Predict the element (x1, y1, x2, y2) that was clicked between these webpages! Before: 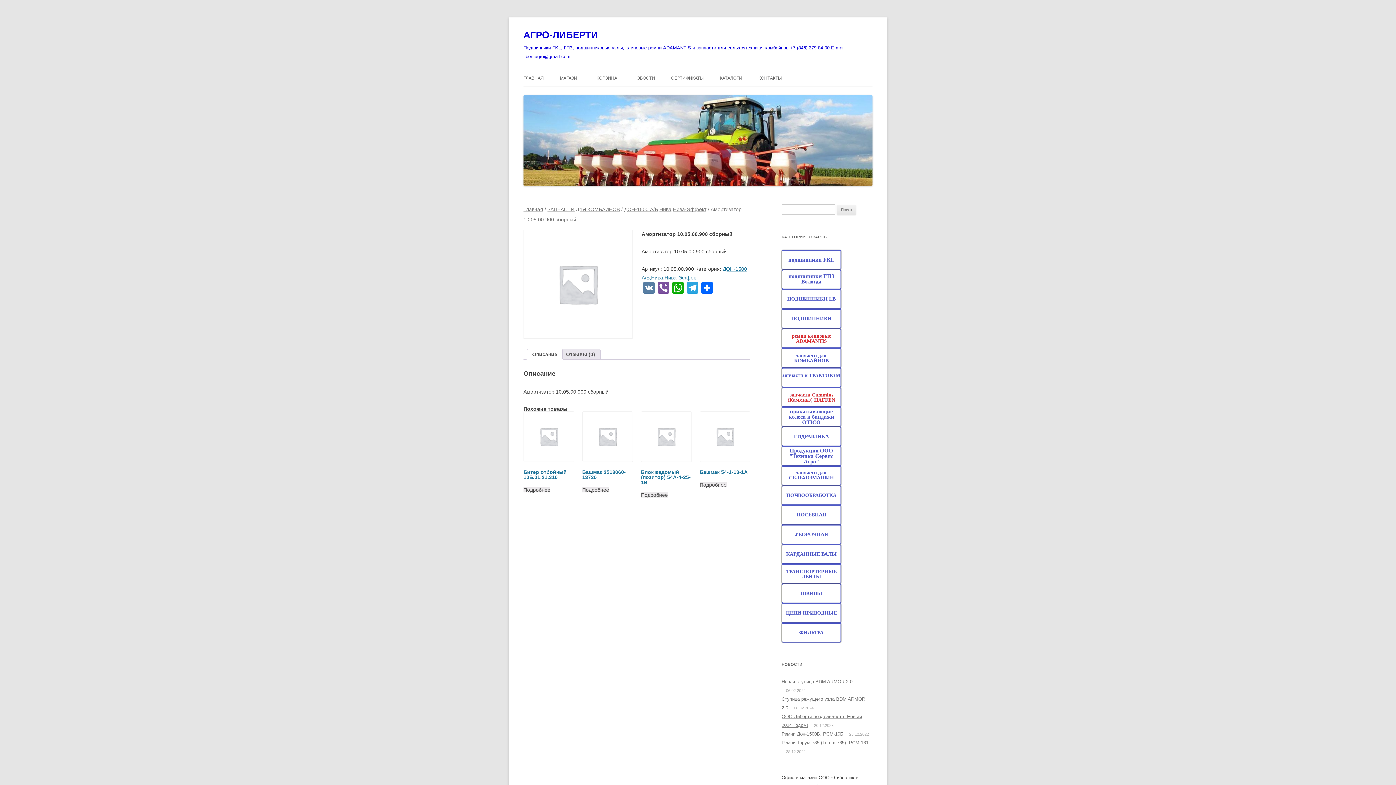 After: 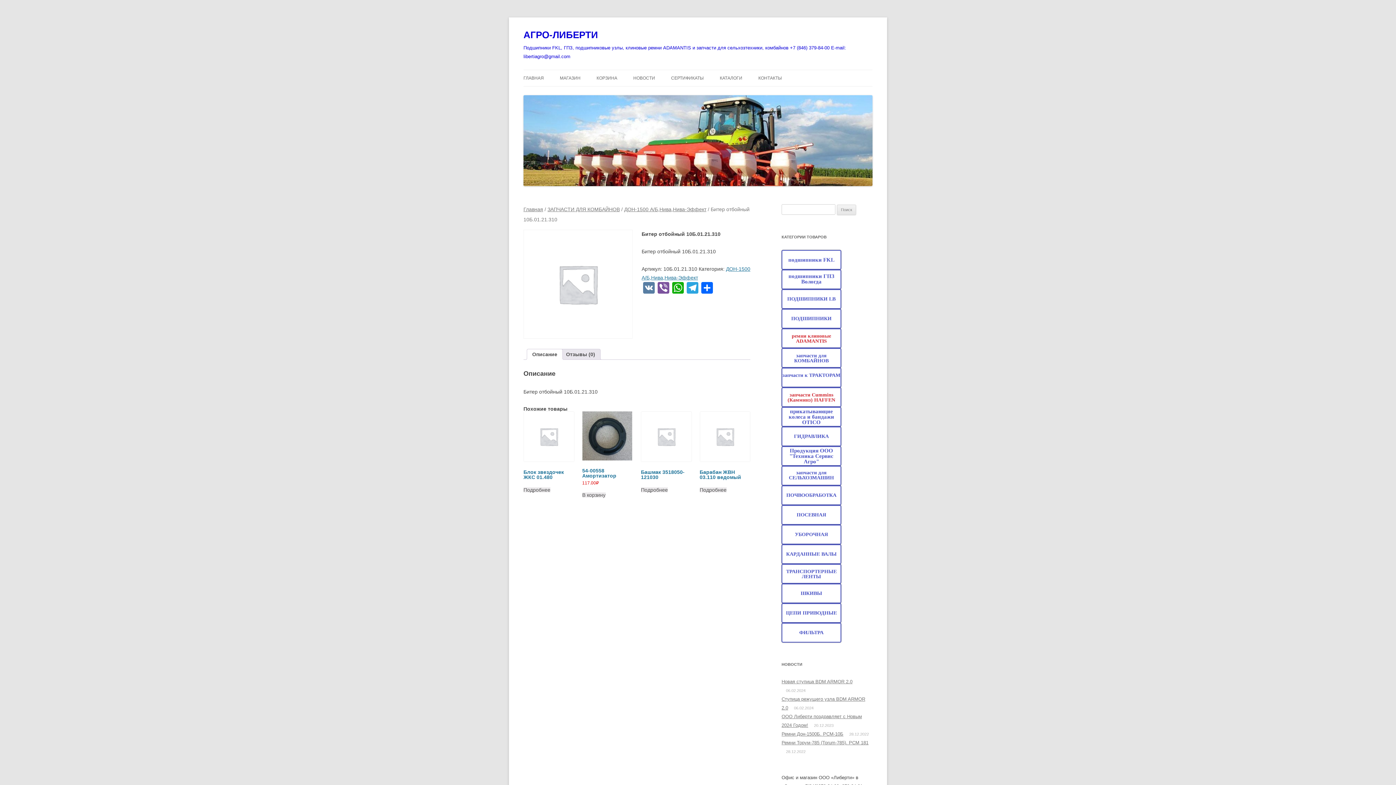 Action: label: Битер отбойный 10Б.01.21.310 bbox: (523, 411, 573, 482)